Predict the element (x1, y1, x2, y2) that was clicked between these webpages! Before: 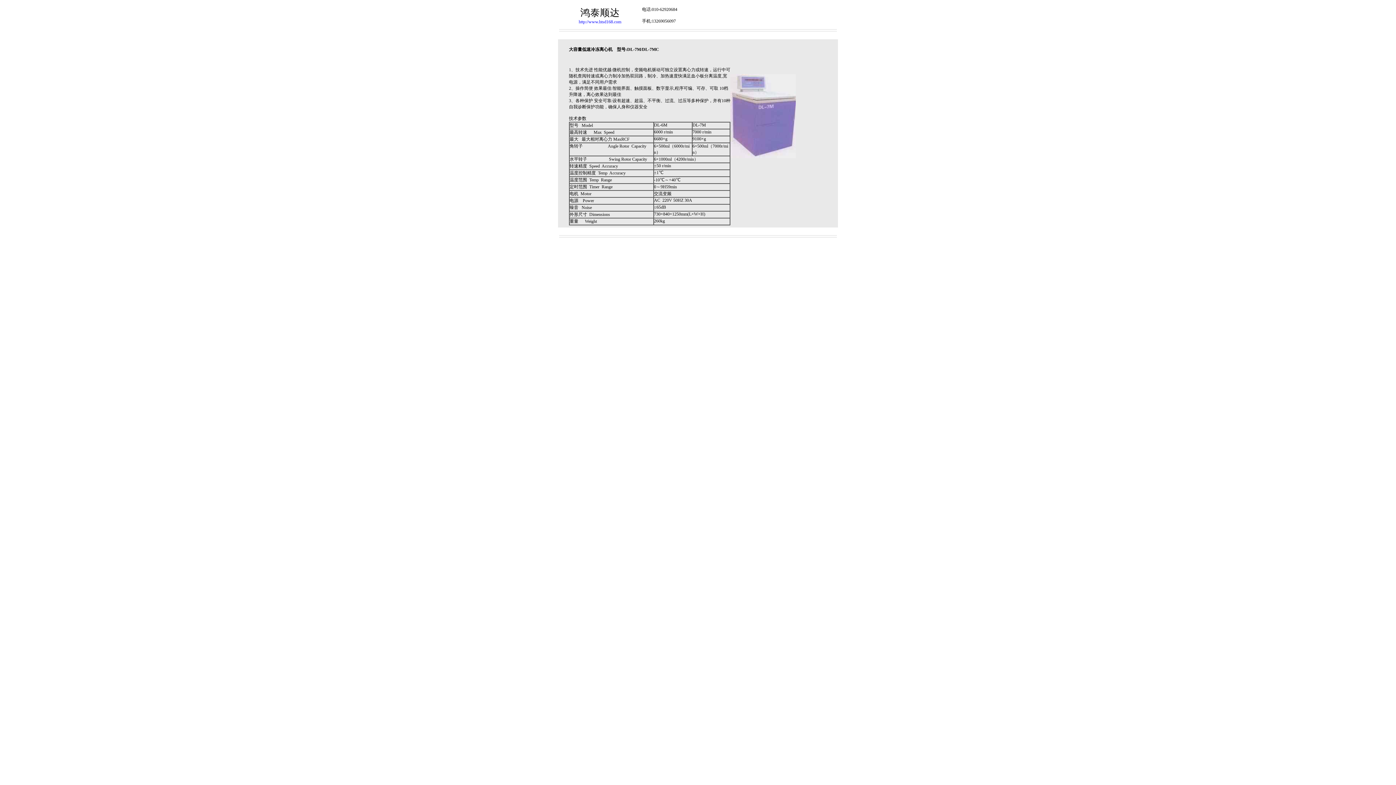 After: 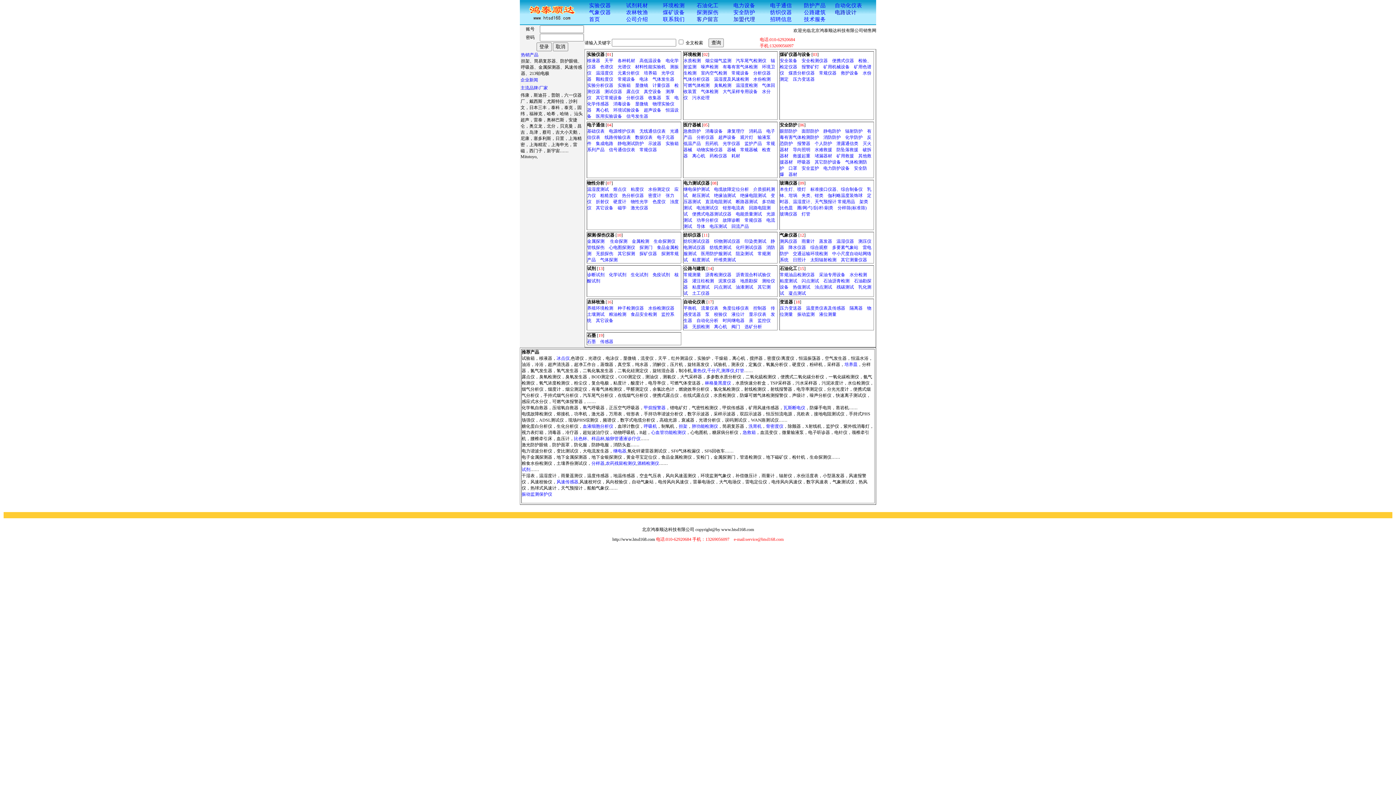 Action: label: http://www.htsd168.com bbox: (578, 19, 621, 24)